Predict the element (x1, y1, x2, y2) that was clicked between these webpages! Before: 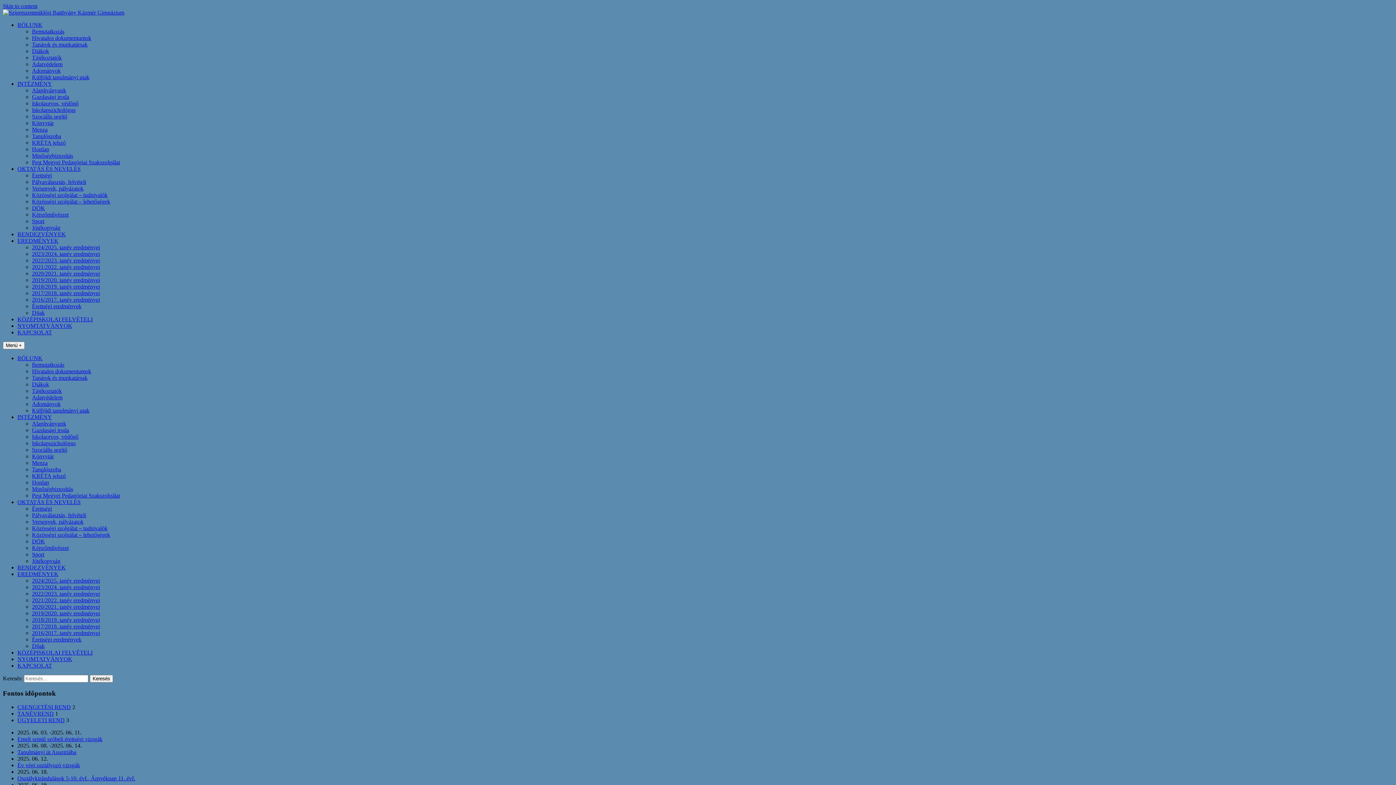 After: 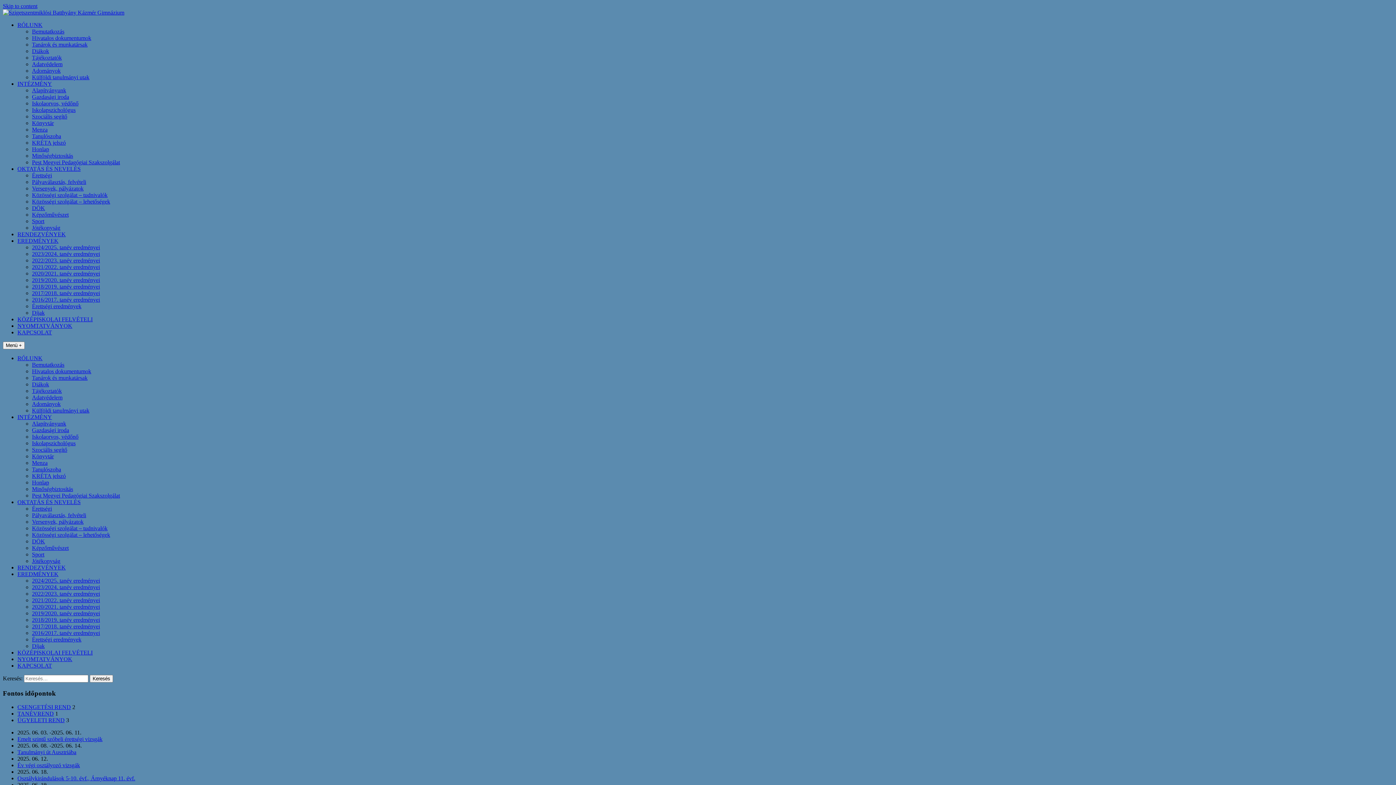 Action: bbox: (17, 717, 64, 723) label: ÜGYELETI REND